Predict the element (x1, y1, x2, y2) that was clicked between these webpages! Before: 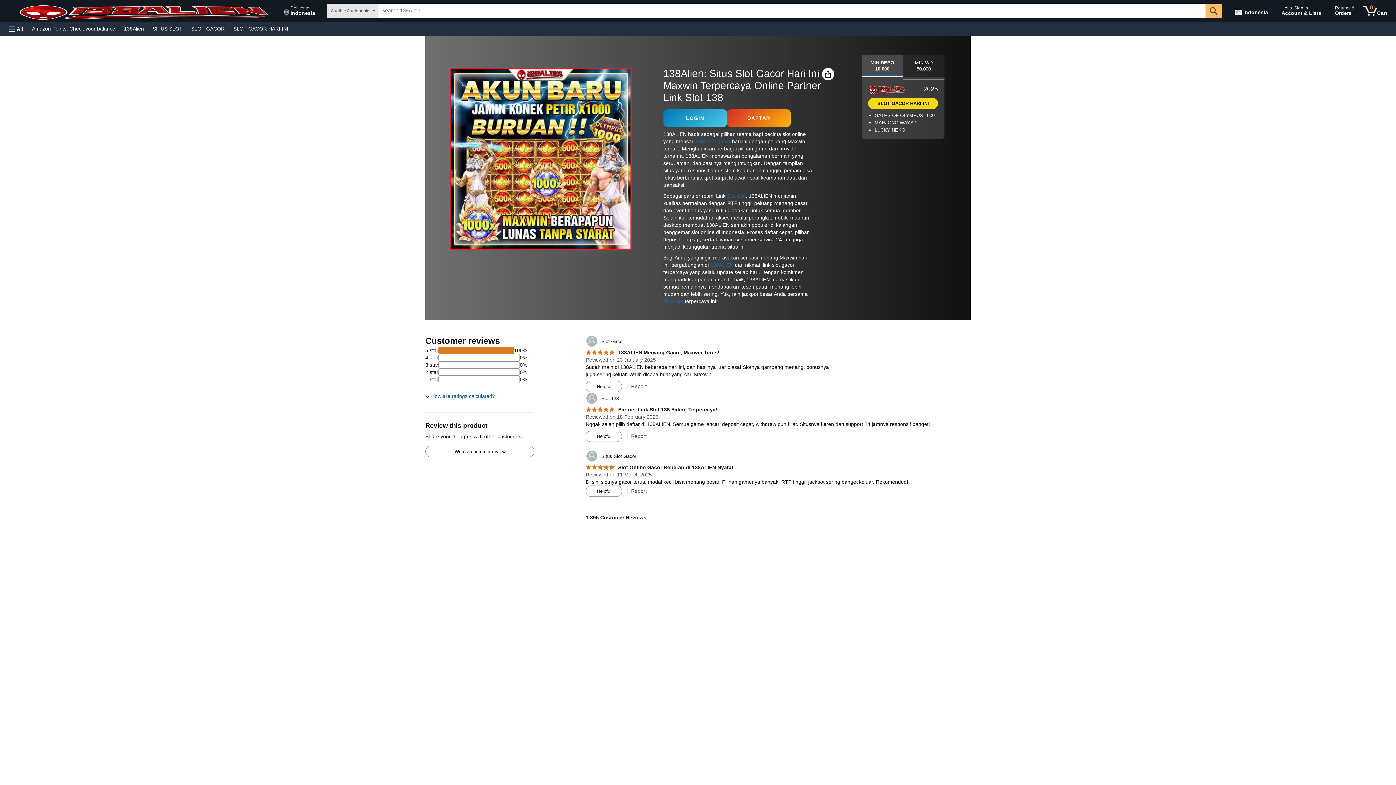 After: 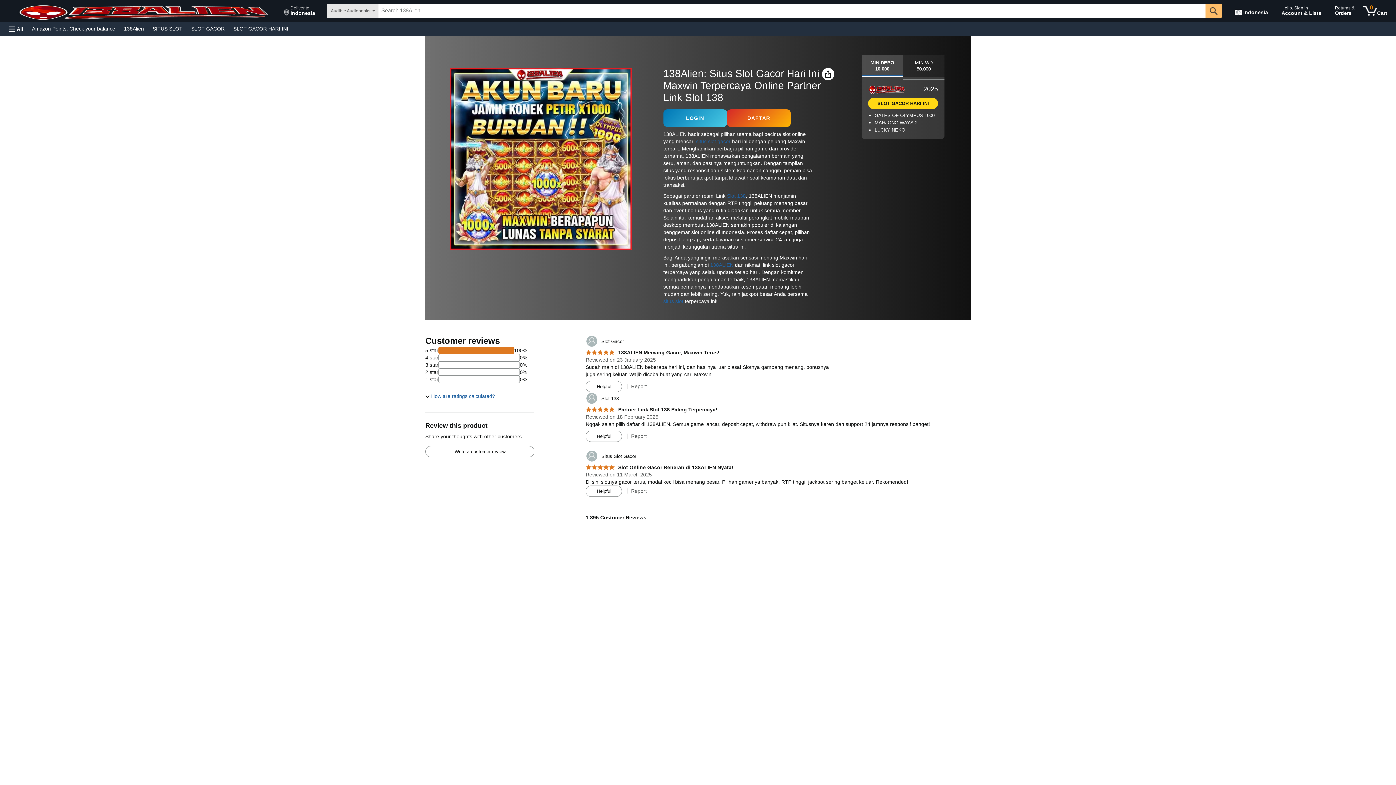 Action: bbox: (585, 406, 717, 412) label: 5.0 out of 5 stars
 Partner Link Slot 138 Paling Terpercaya!